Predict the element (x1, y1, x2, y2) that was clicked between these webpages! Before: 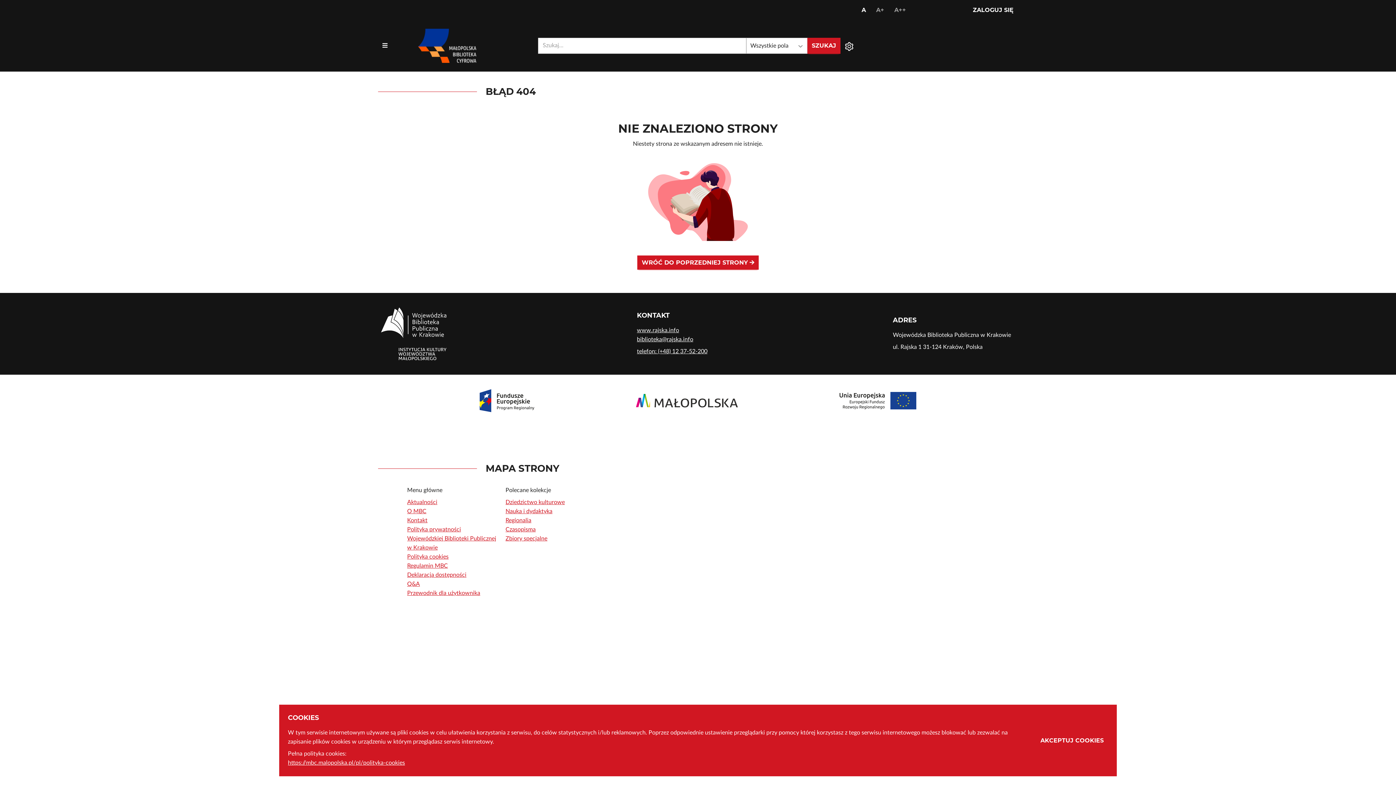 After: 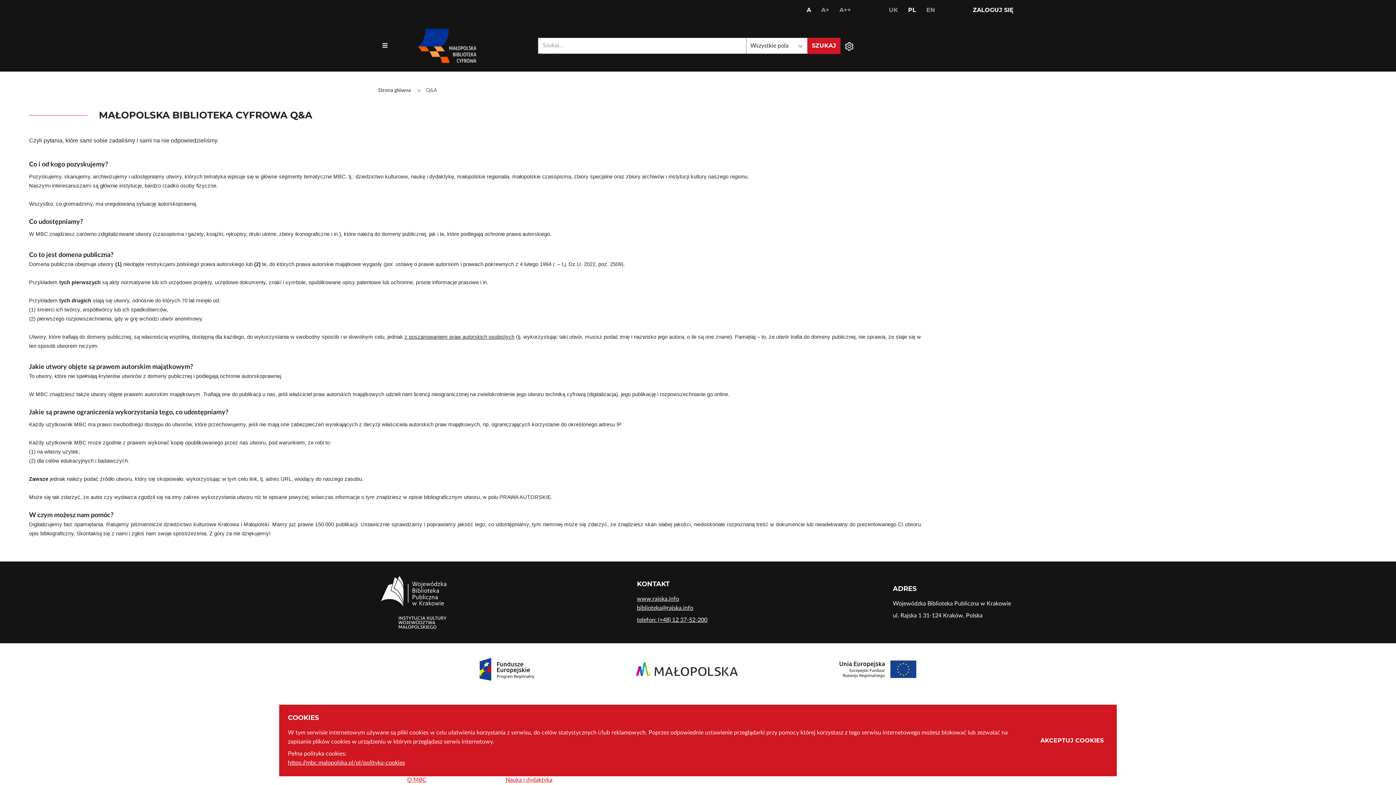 Action: bbox: (407, 581, 420, 587) label: Q&A